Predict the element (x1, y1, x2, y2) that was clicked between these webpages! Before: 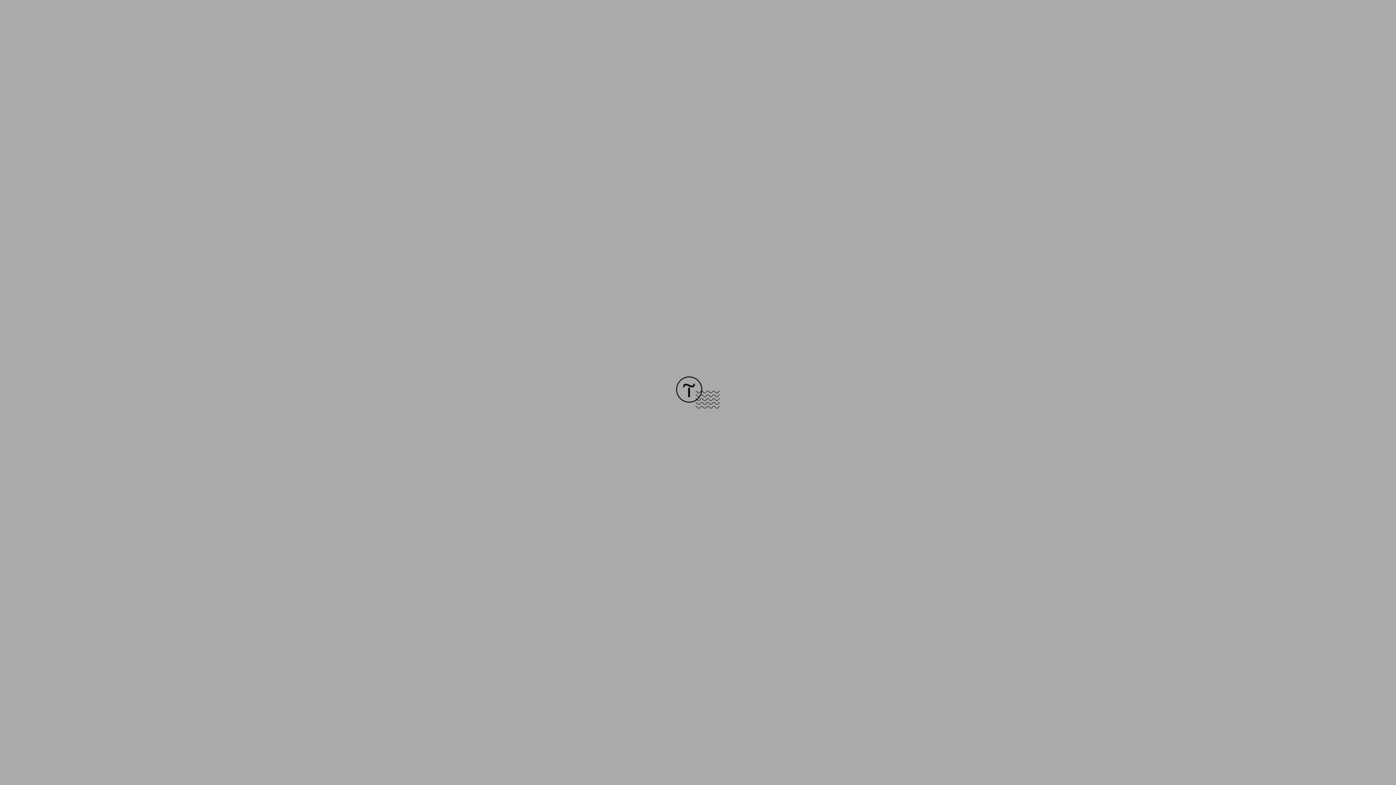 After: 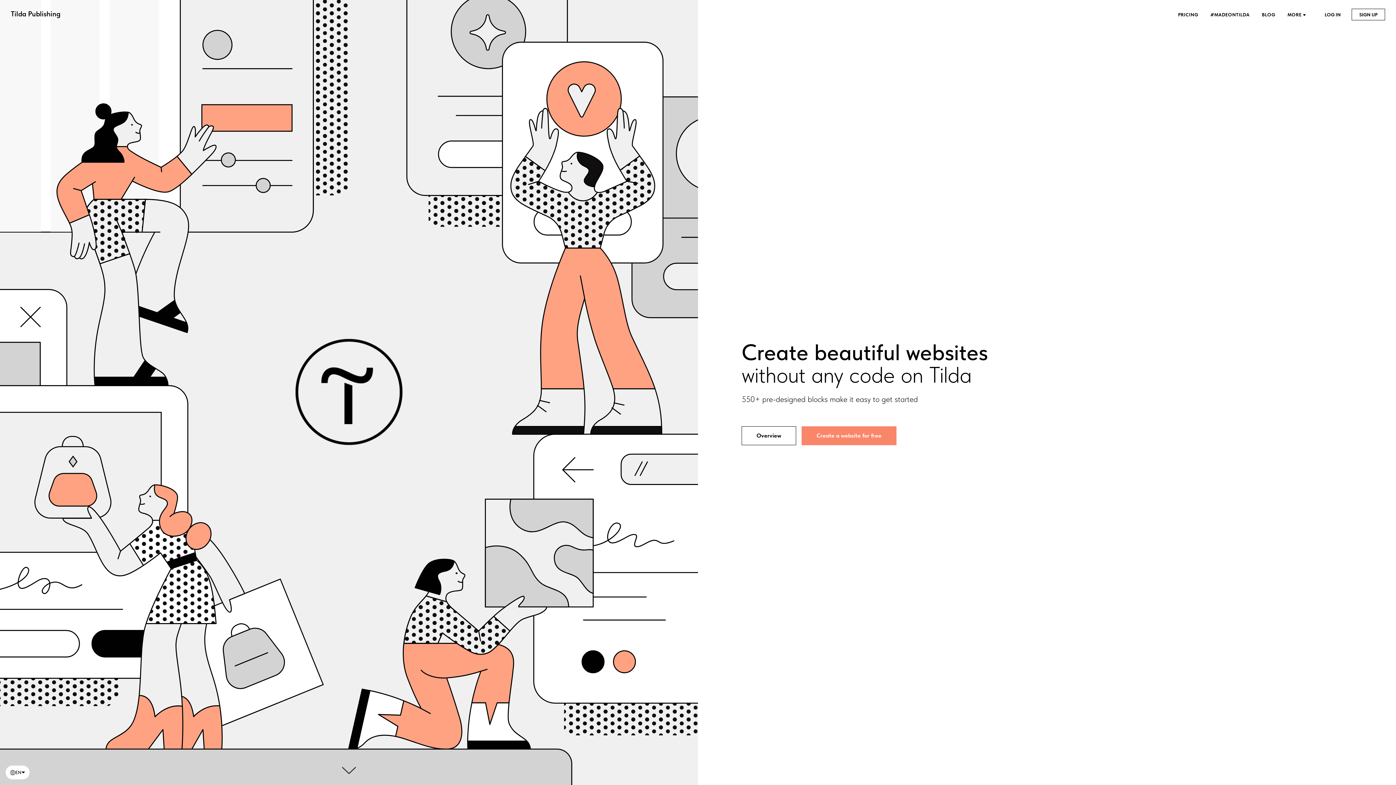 Action: bbox: (676, 403, 720, 409)